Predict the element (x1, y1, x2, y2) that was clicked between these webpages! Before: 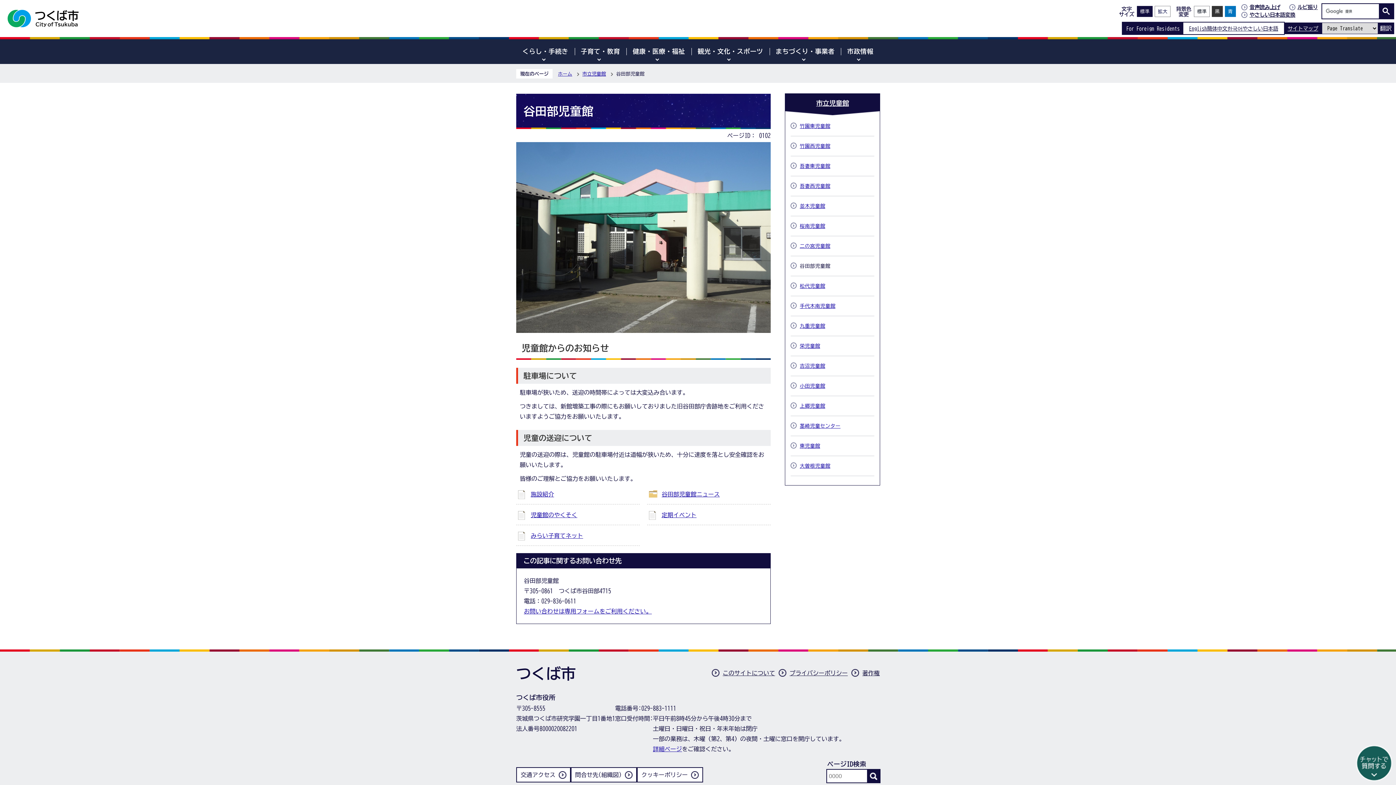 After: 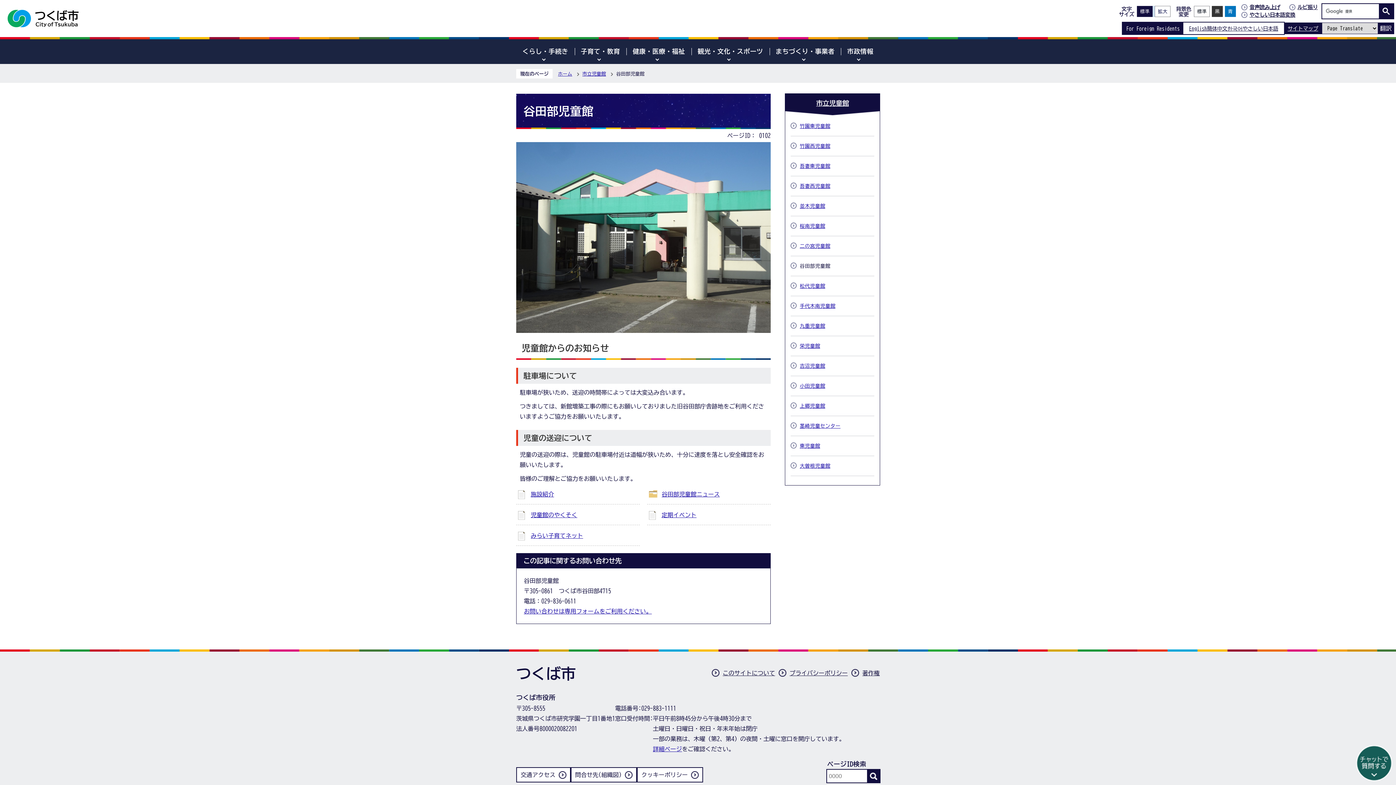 Action: bbox: (1137, 5, 1154, 16)